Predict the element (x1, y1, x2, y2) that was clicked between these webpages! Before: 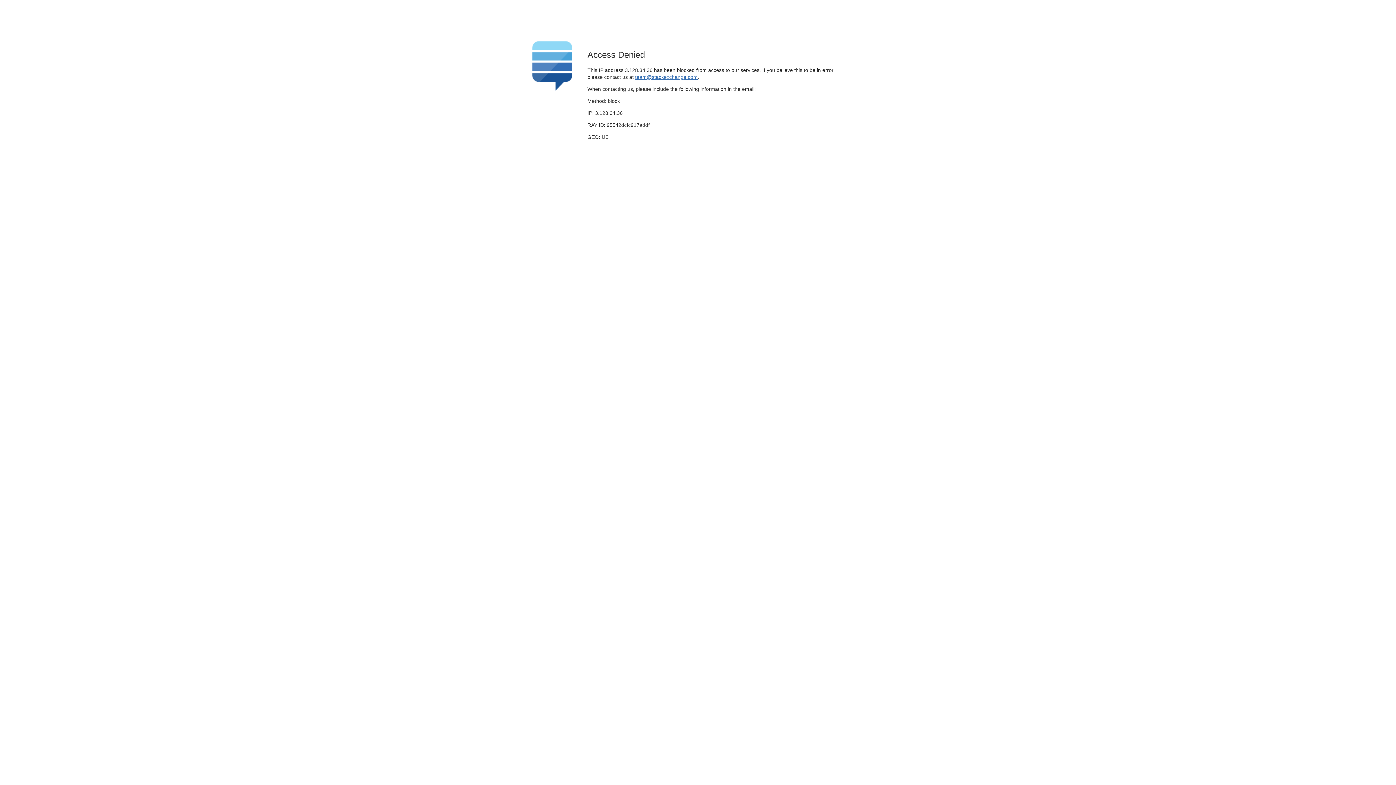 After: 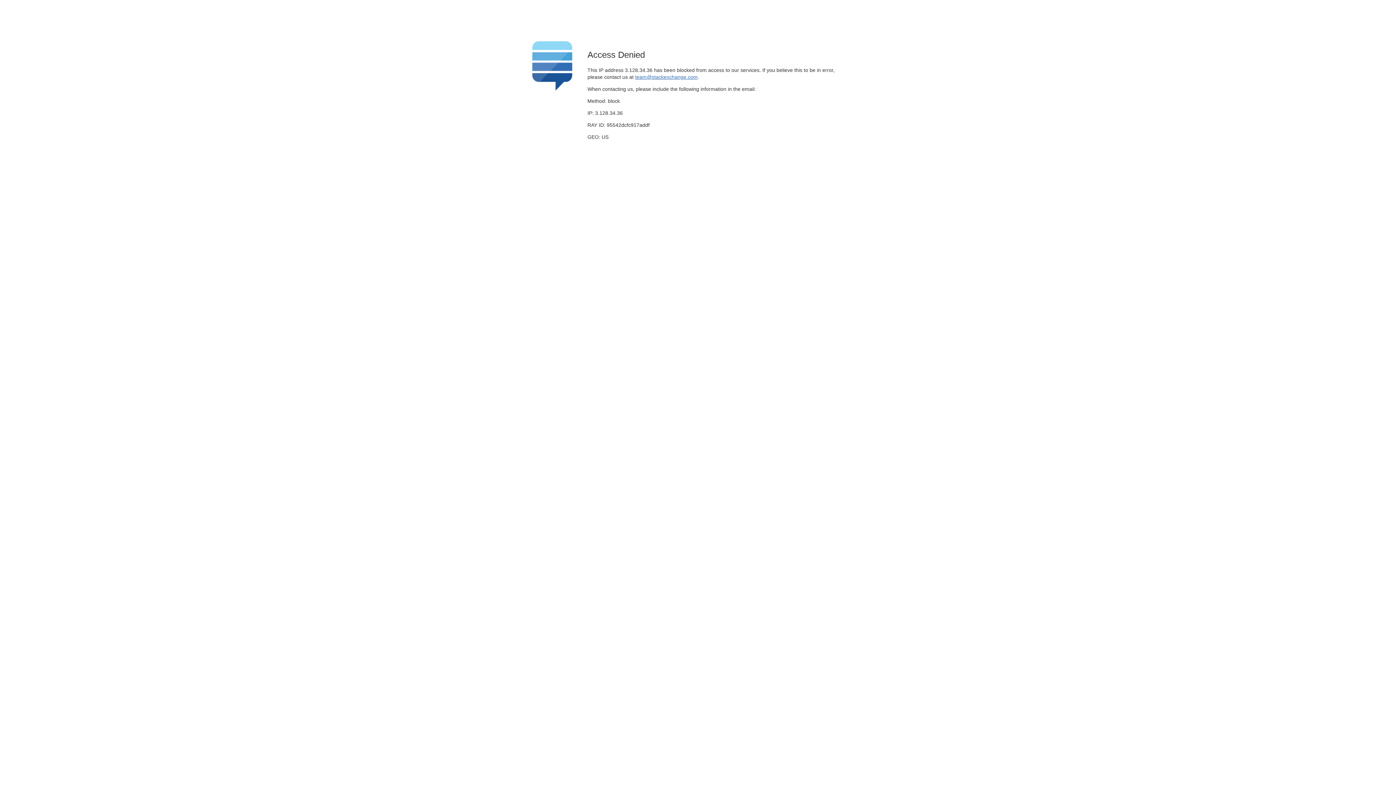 Action: label: team@stackexchange.com bbox: (635, 74, 697, 79)